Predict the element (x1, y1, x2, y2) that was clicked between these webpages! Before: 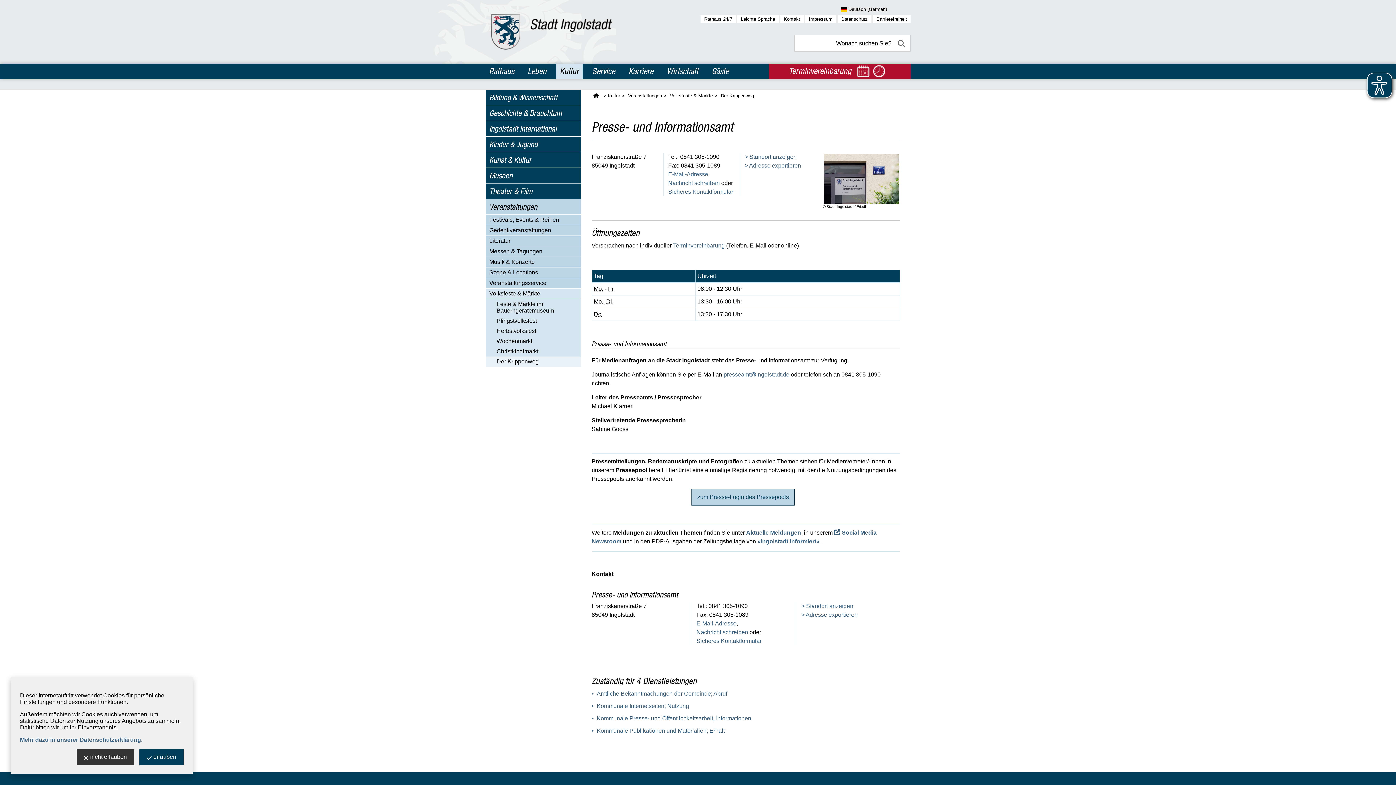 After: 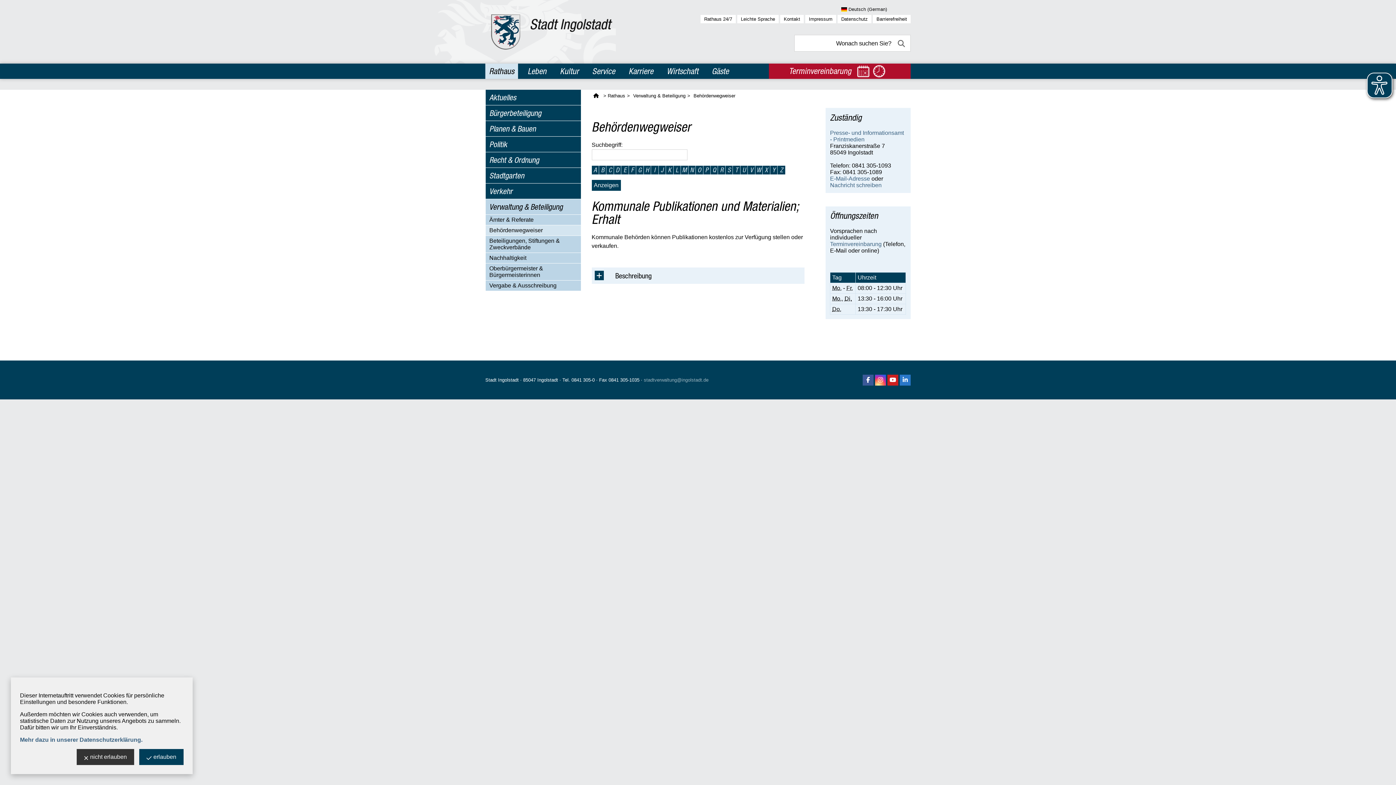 Action: label: Kommunale Publikationen und Materialien; Erhalt bbox: (596, 728, 724, 734)